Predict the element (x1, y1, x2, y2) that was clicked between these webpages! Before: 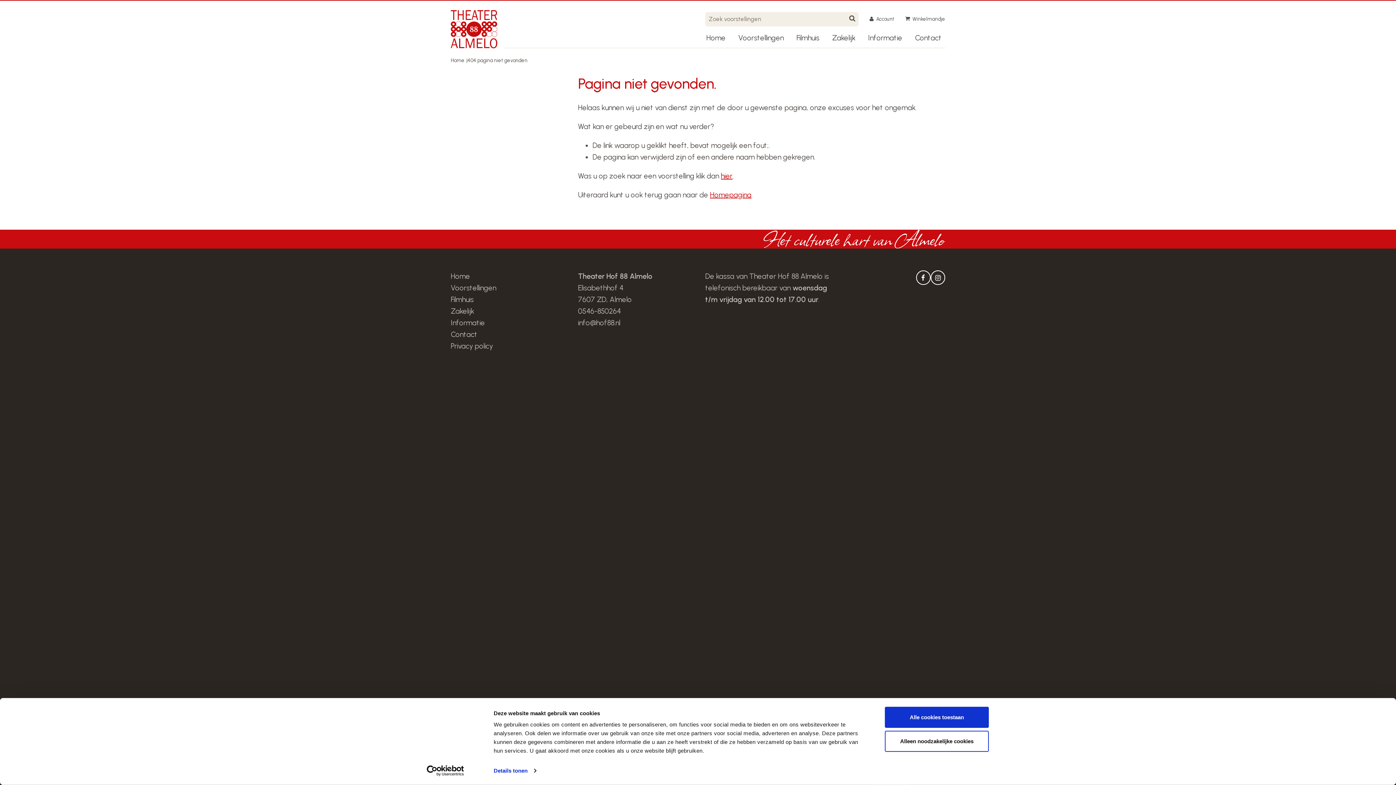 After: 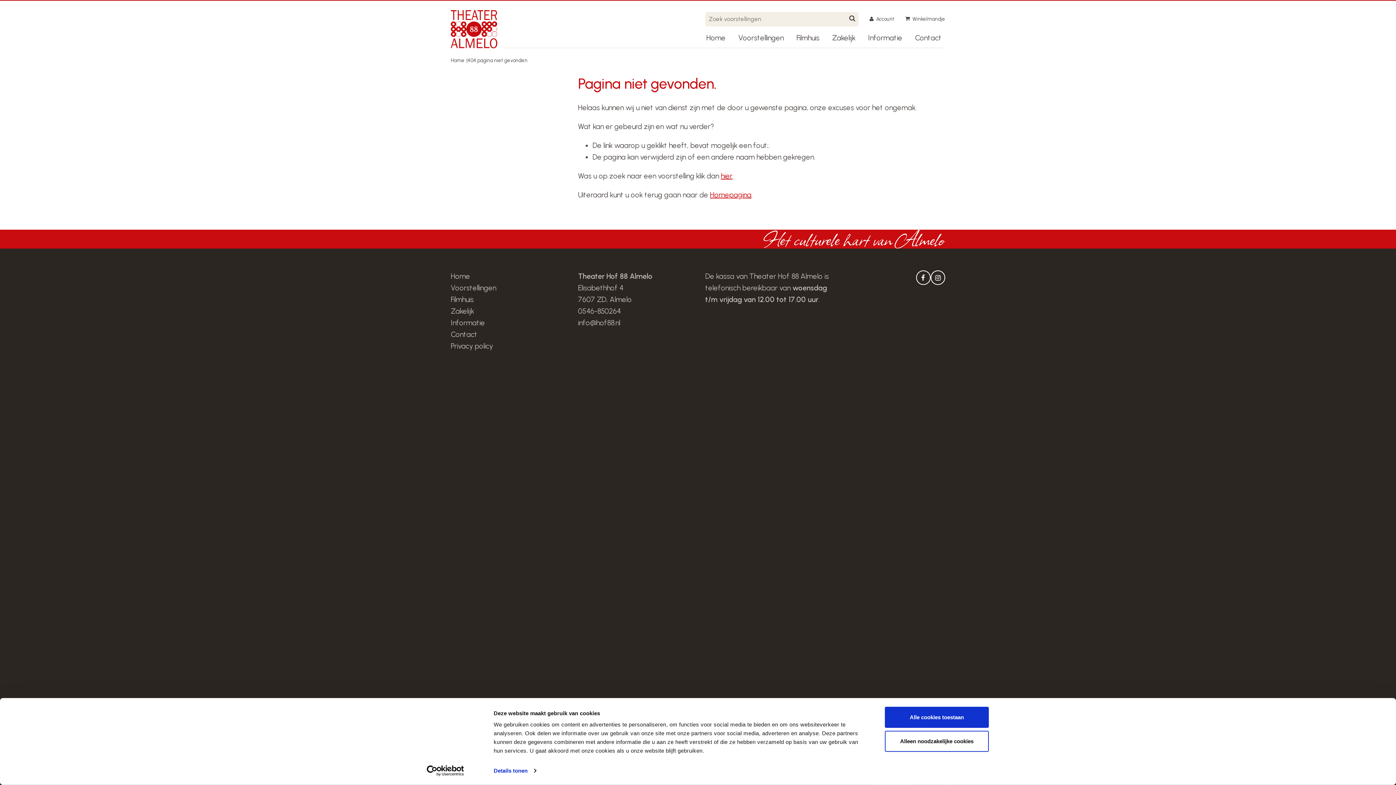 Action: label: Filmhuis bbox: (450, 293, 473, 305)